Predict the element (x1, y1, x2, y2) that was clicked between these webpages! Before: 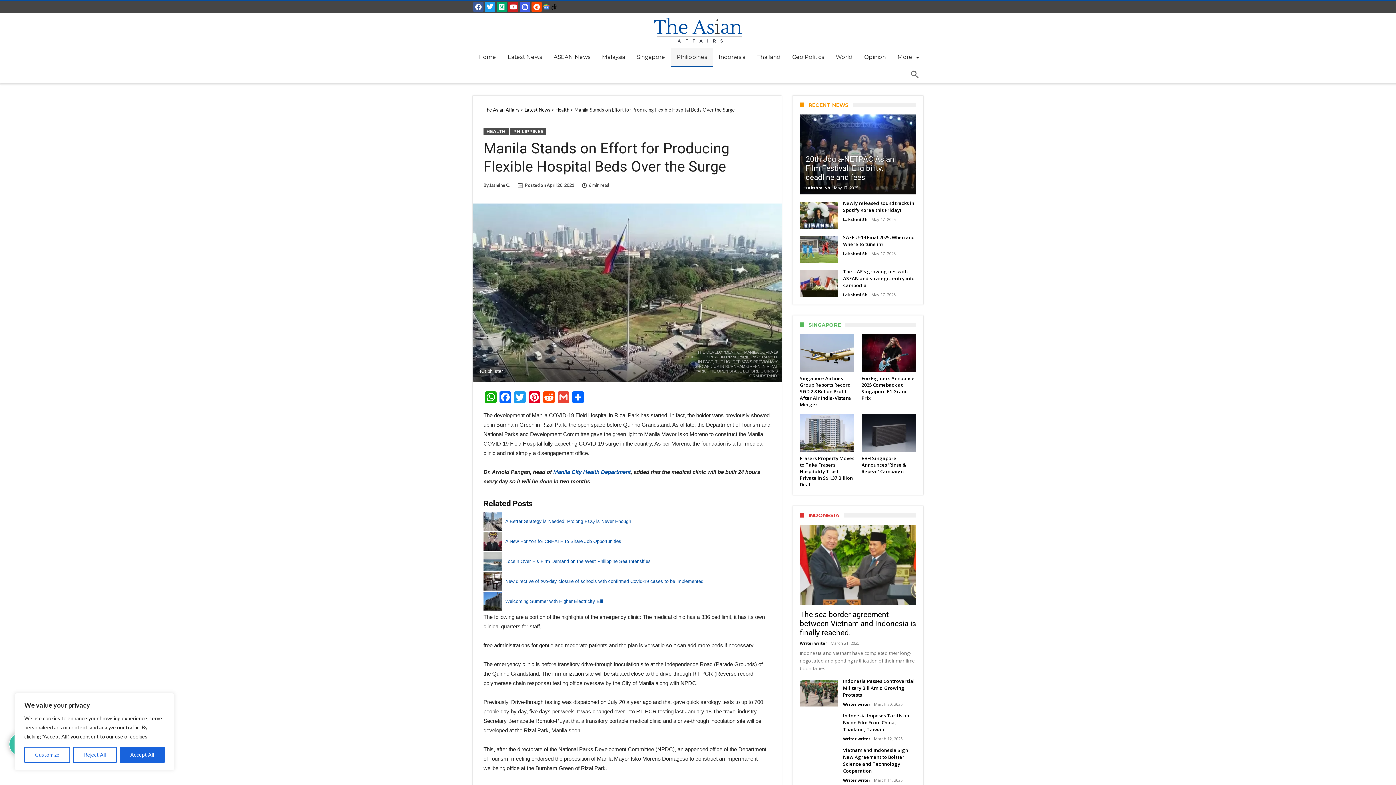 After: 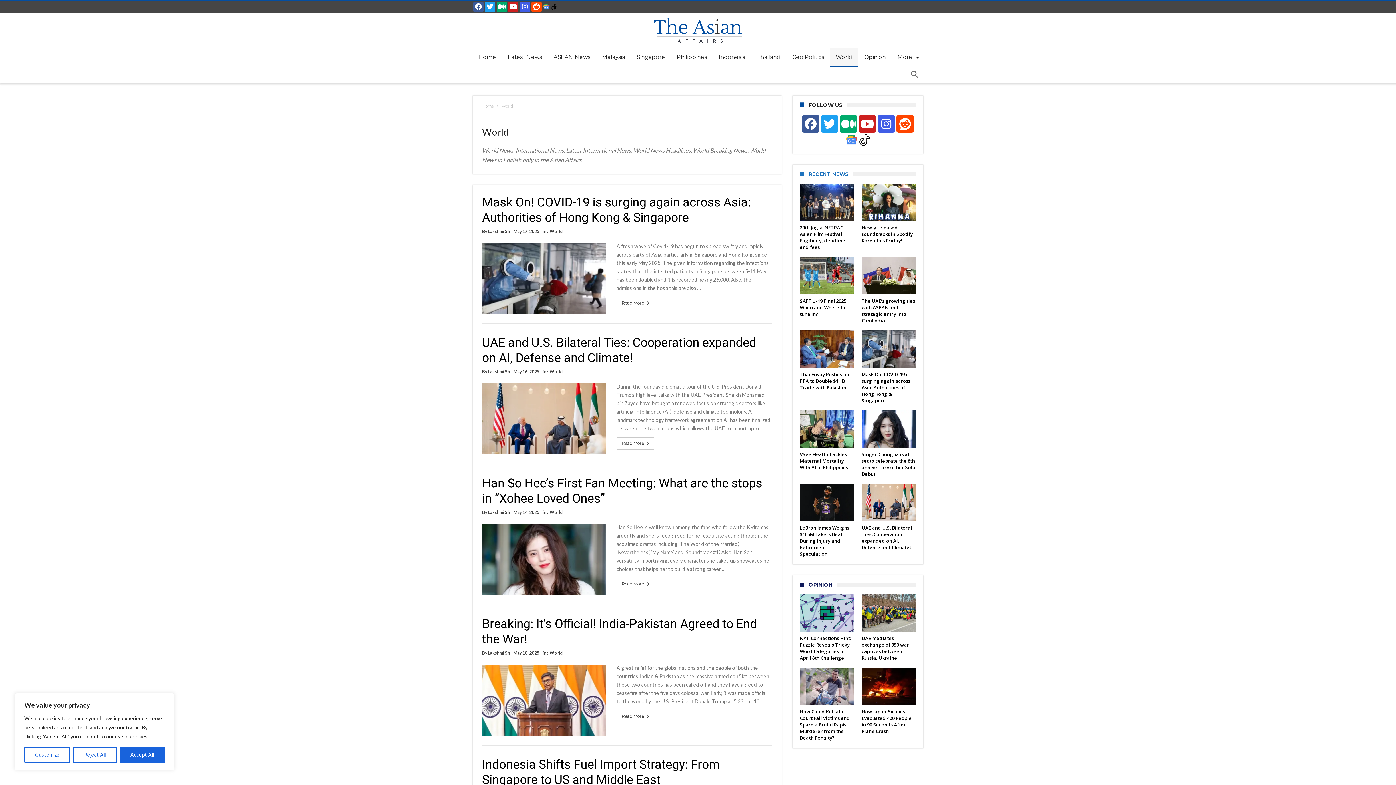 Action: label: World bbox: (830, 48, 858, 65)